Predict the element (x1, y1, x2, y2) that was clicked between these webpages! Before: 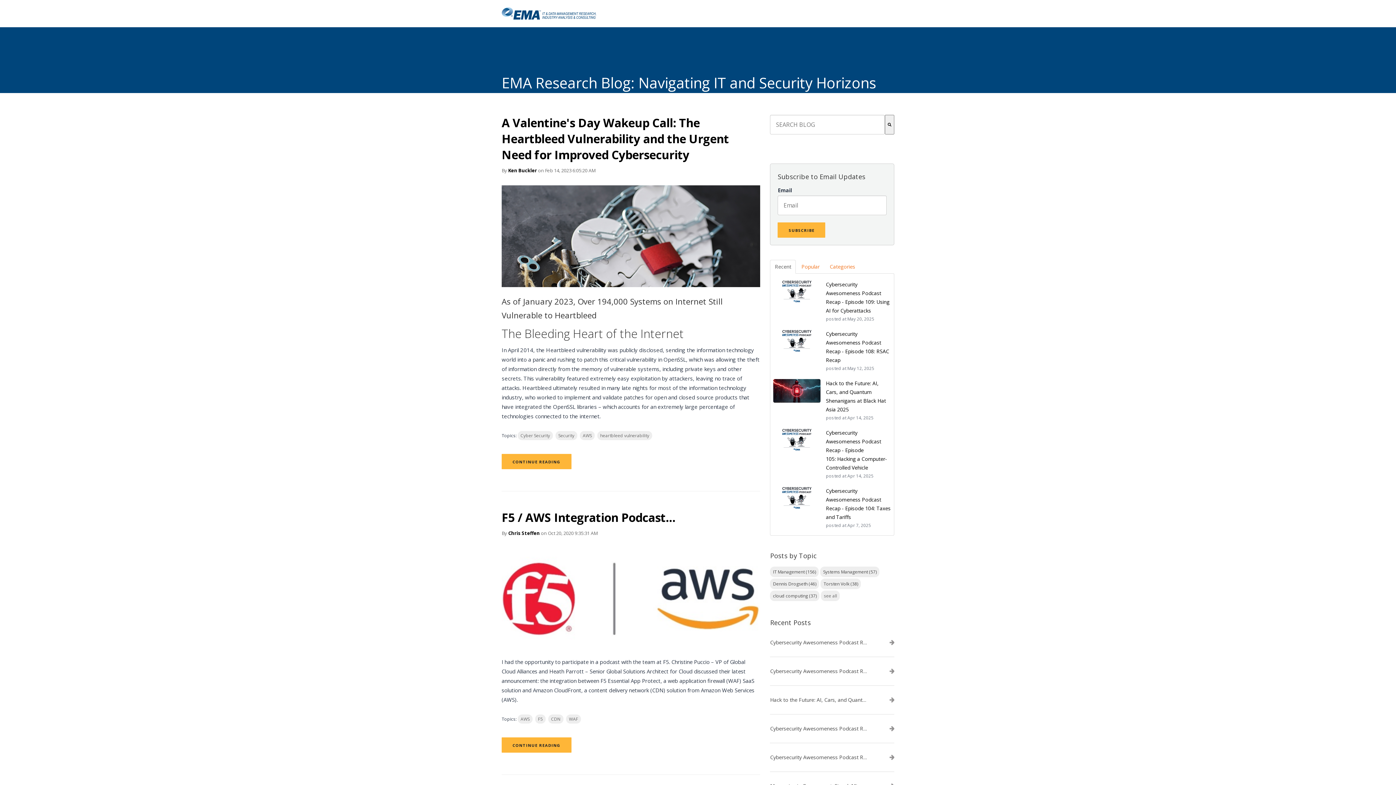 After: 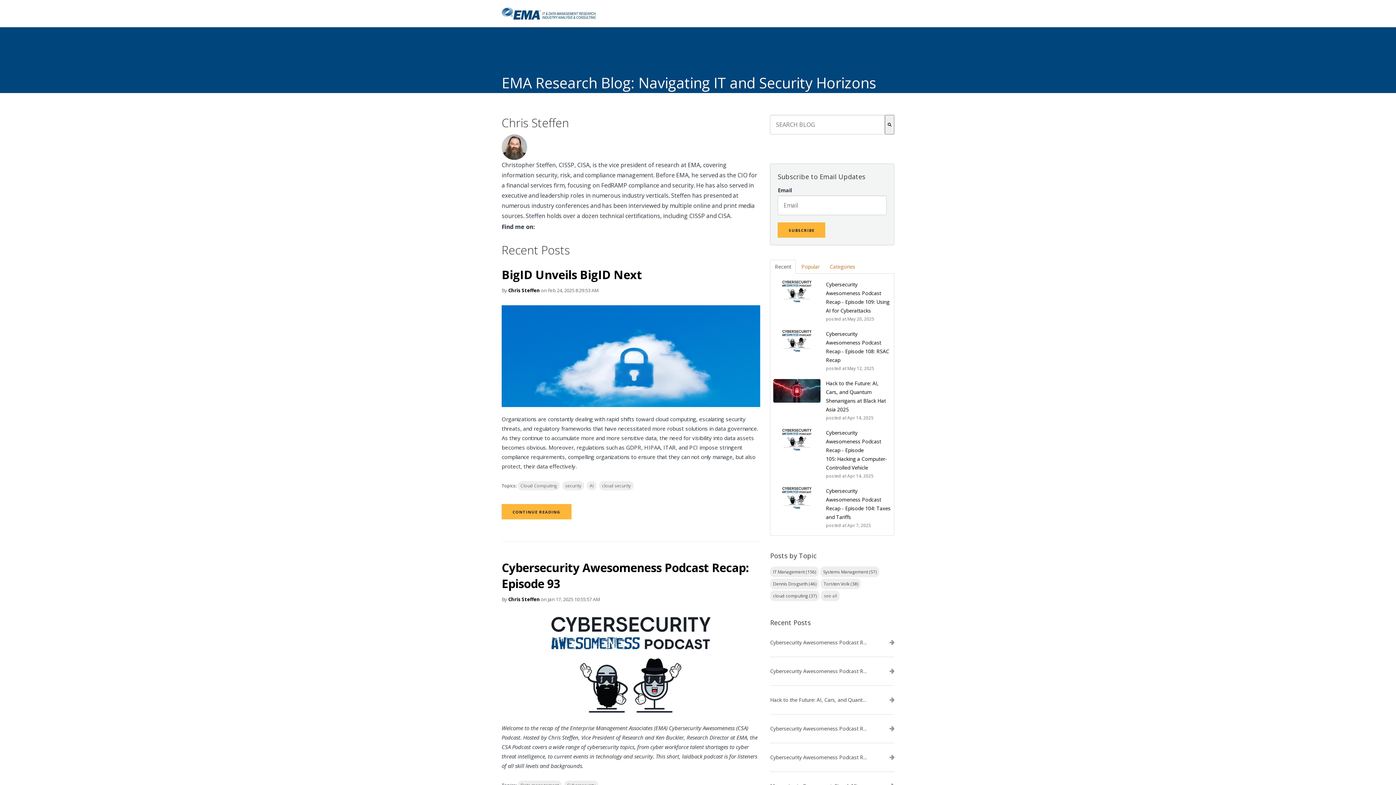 Action: bbox: (508, 530, 540, 536) label: Chris Steffen